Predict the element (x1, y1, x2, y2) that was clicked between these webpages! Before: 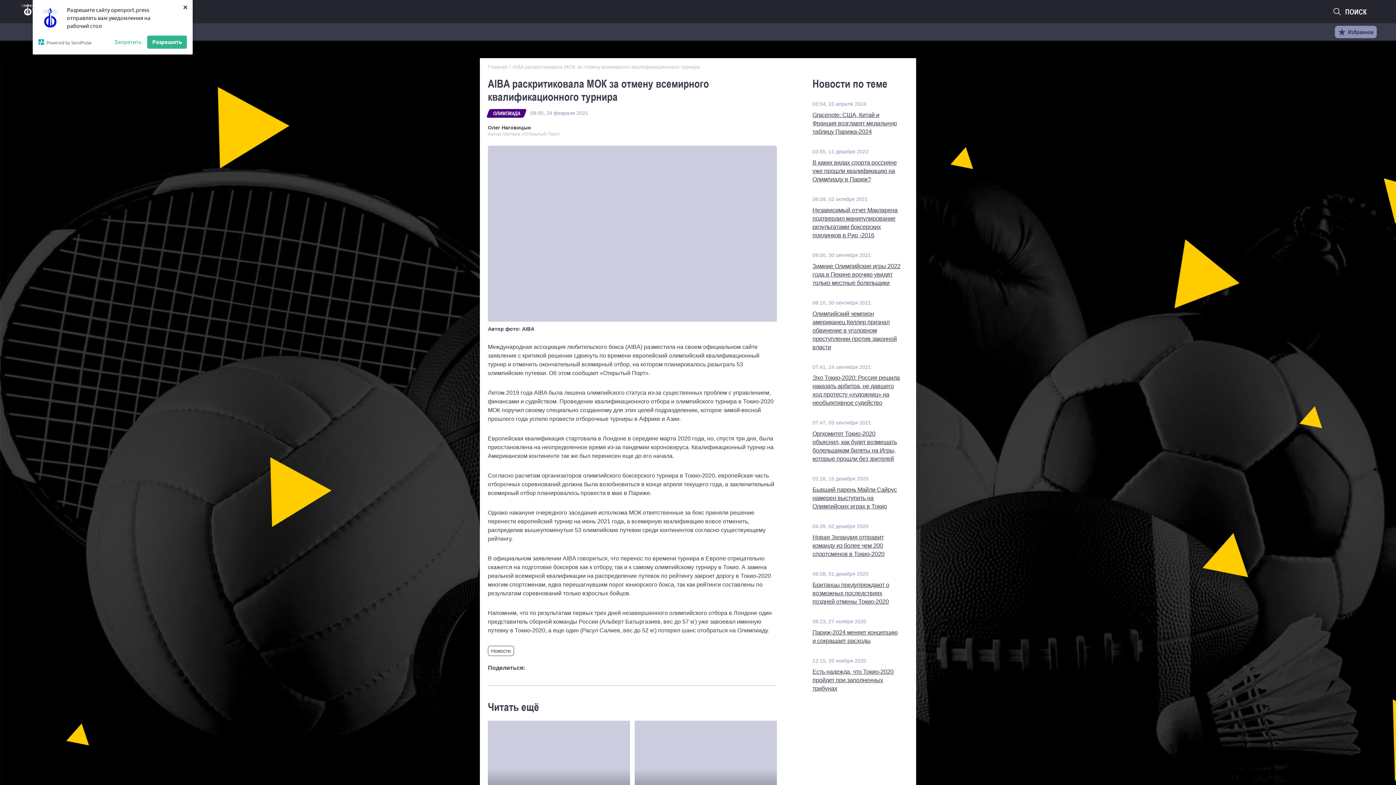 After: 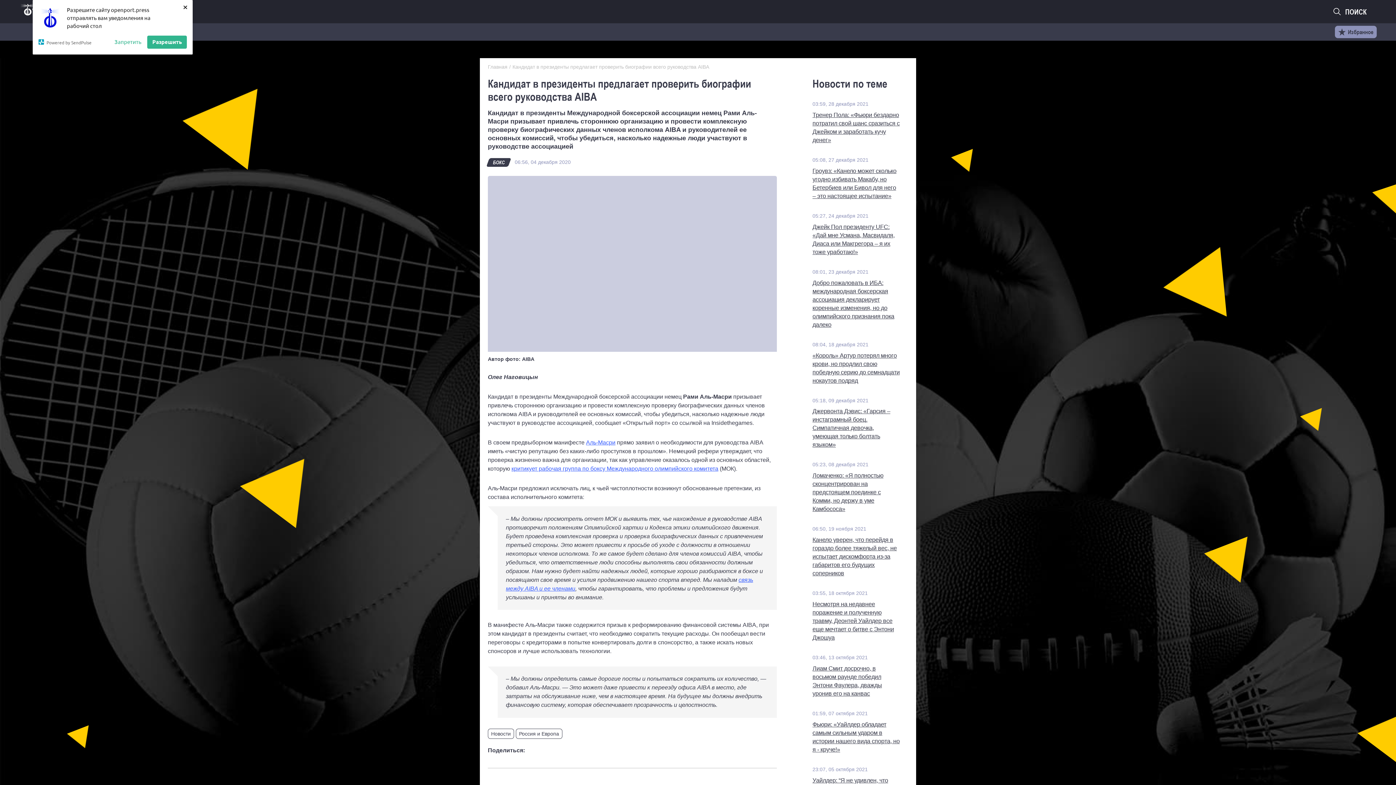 Action: bbox: (488, 721, 630, 817)